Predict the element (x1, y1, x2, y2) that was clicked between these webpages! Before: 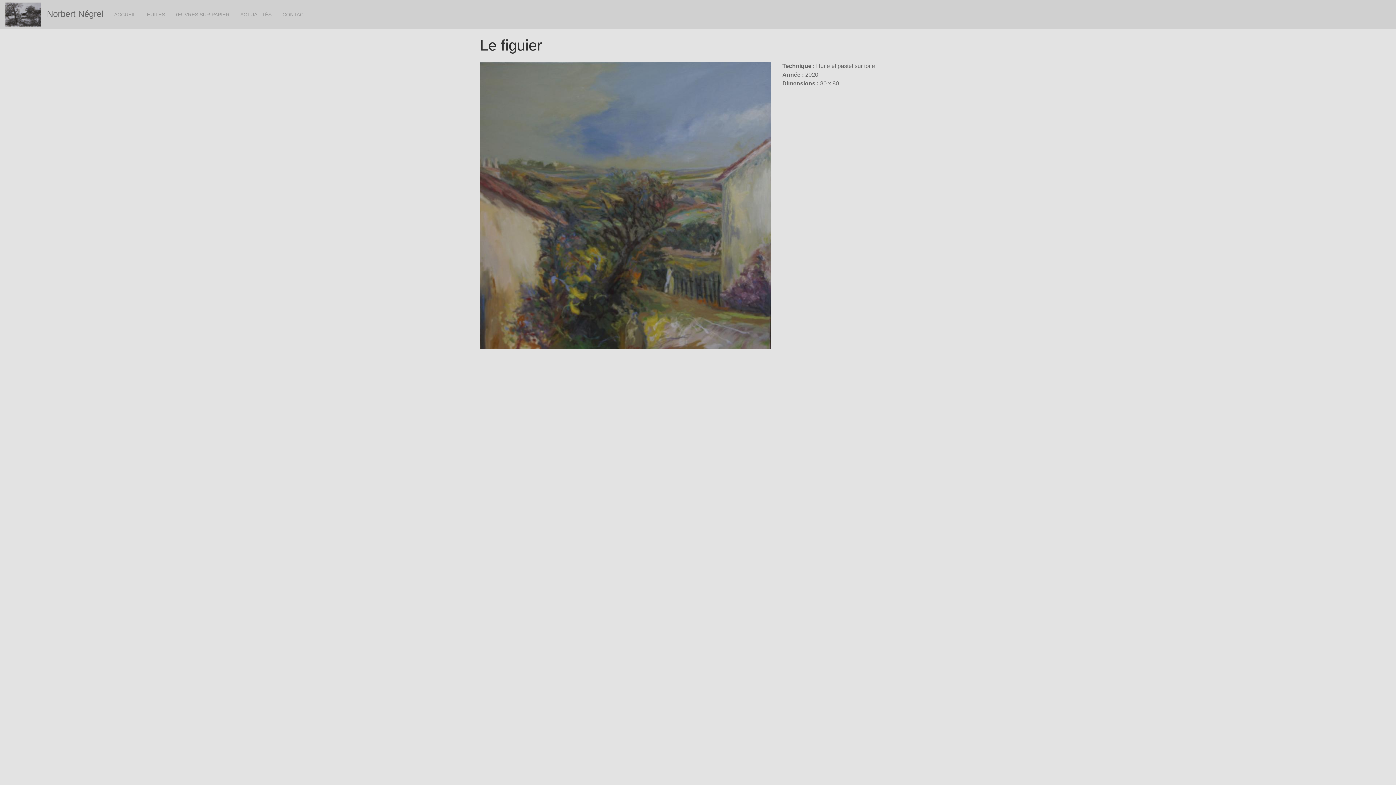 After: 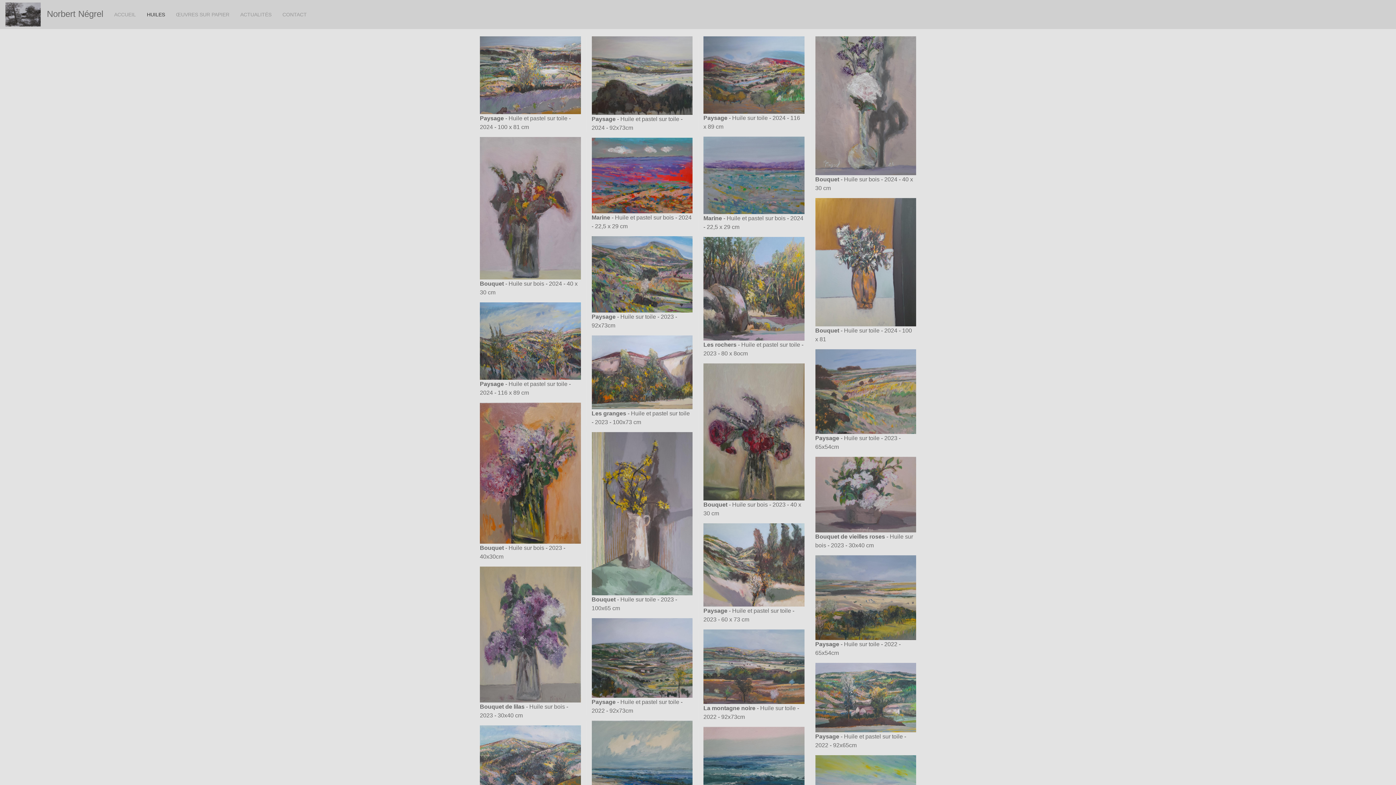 Action: label: HUILES bbox: (141, 0, 170, 29)